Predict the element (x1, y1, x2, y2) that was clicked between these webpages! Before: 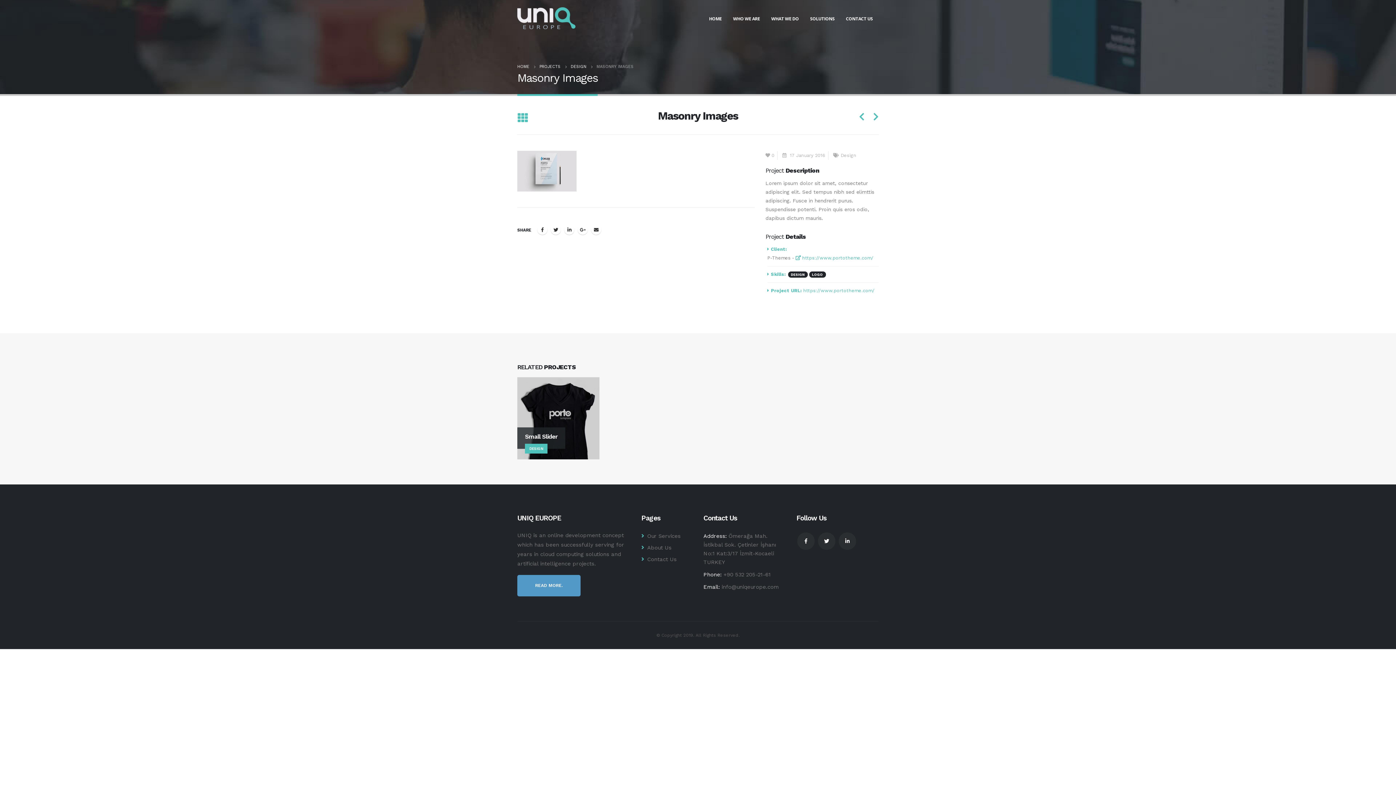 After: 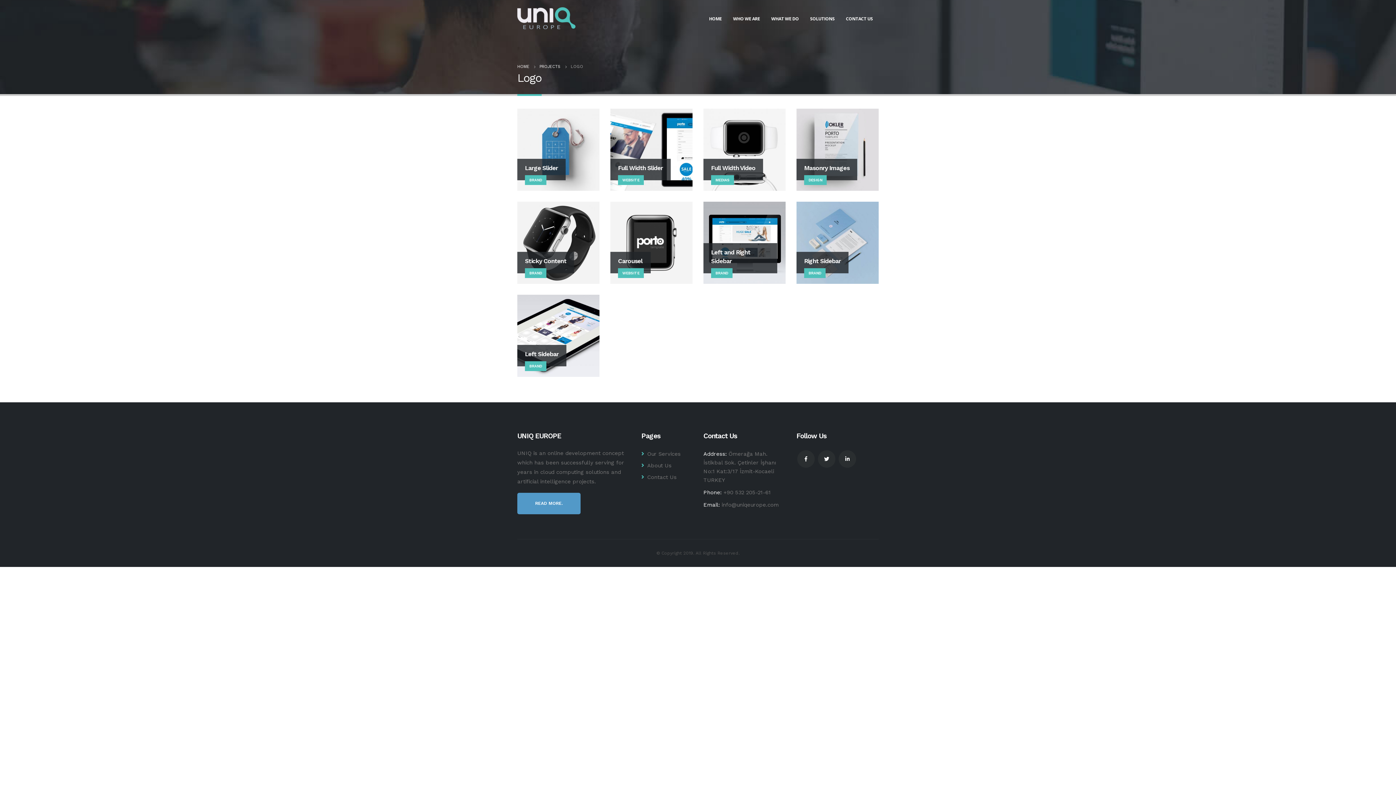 Action: label: LOGO bbox: (809, 271, 826, 277)